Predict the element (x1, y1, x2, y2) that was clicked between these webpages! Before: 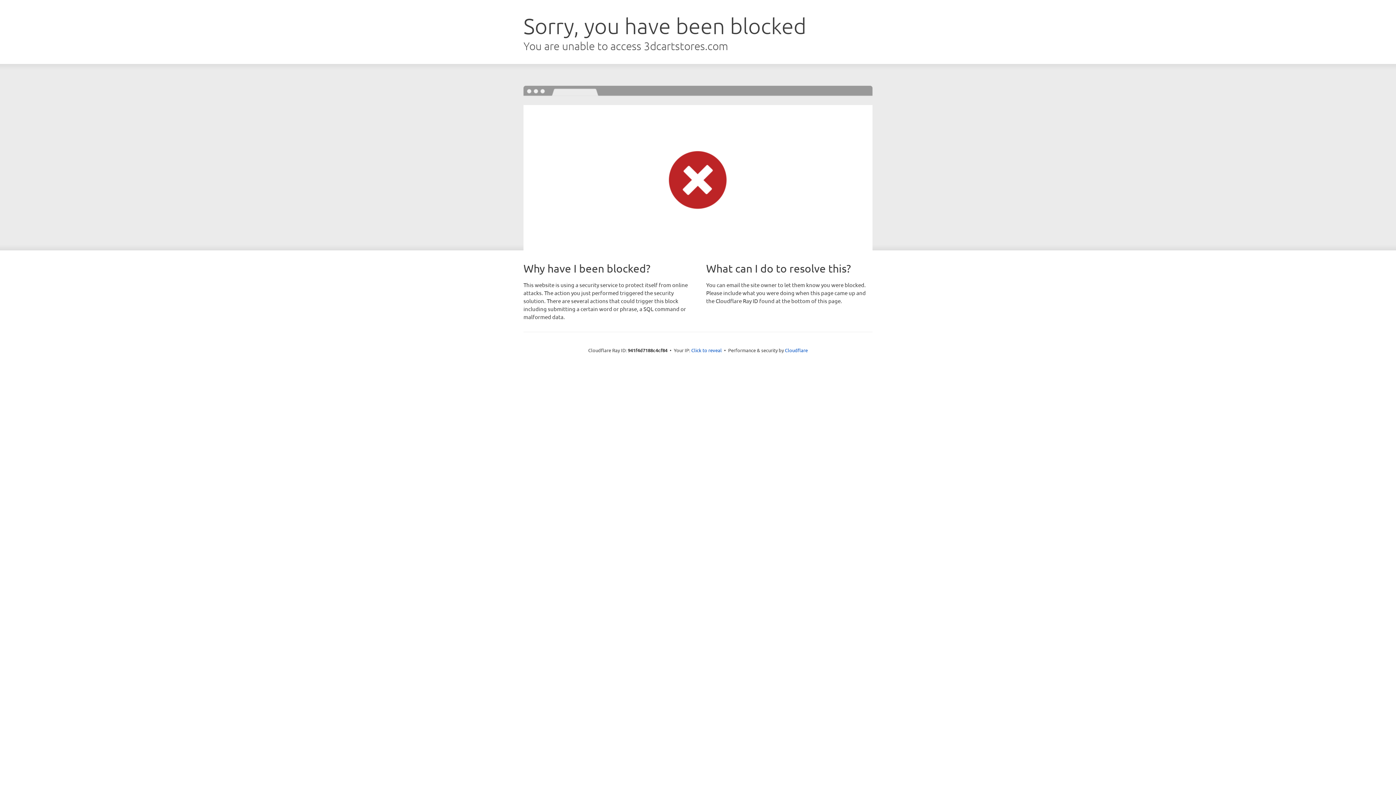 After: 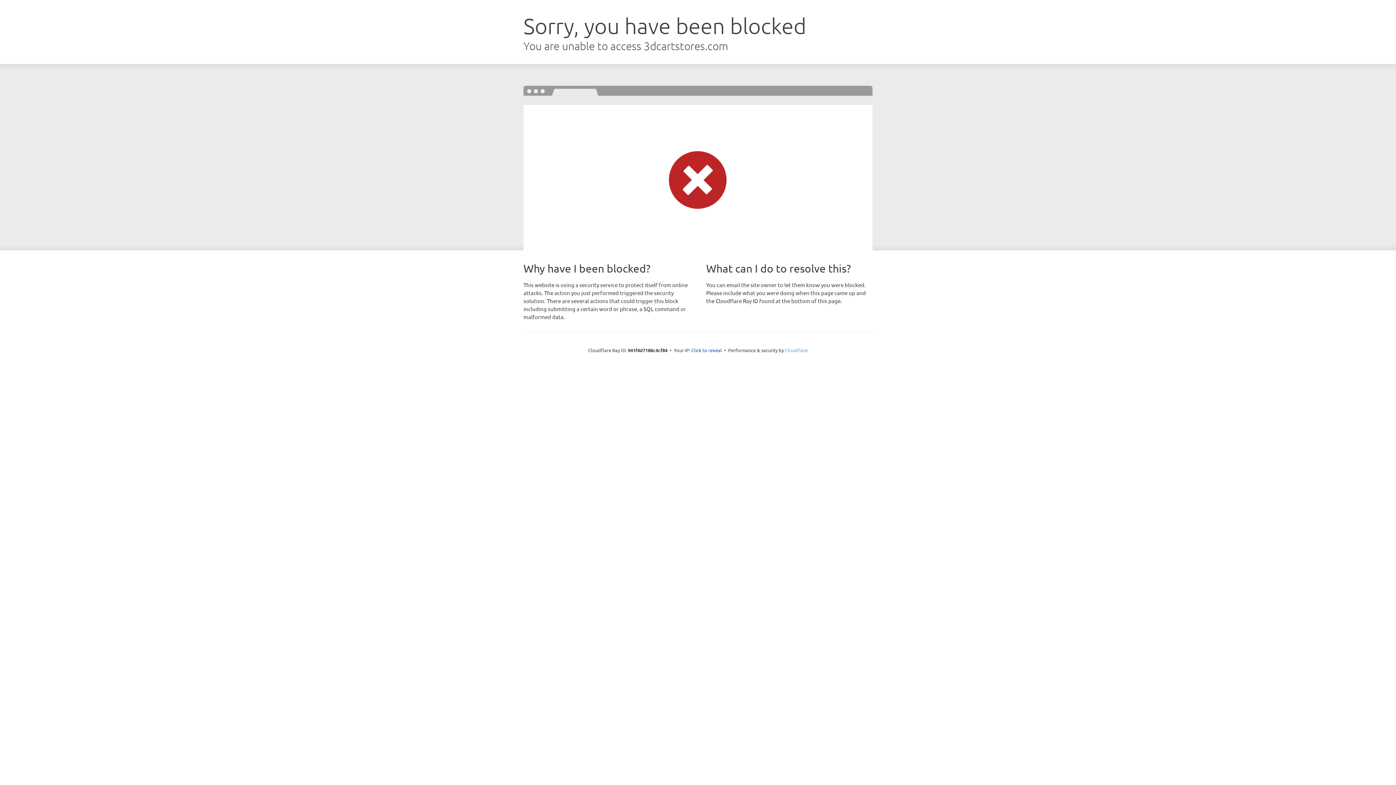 Action: label: Cloudflare bbox: (785, 347, 808, 353)